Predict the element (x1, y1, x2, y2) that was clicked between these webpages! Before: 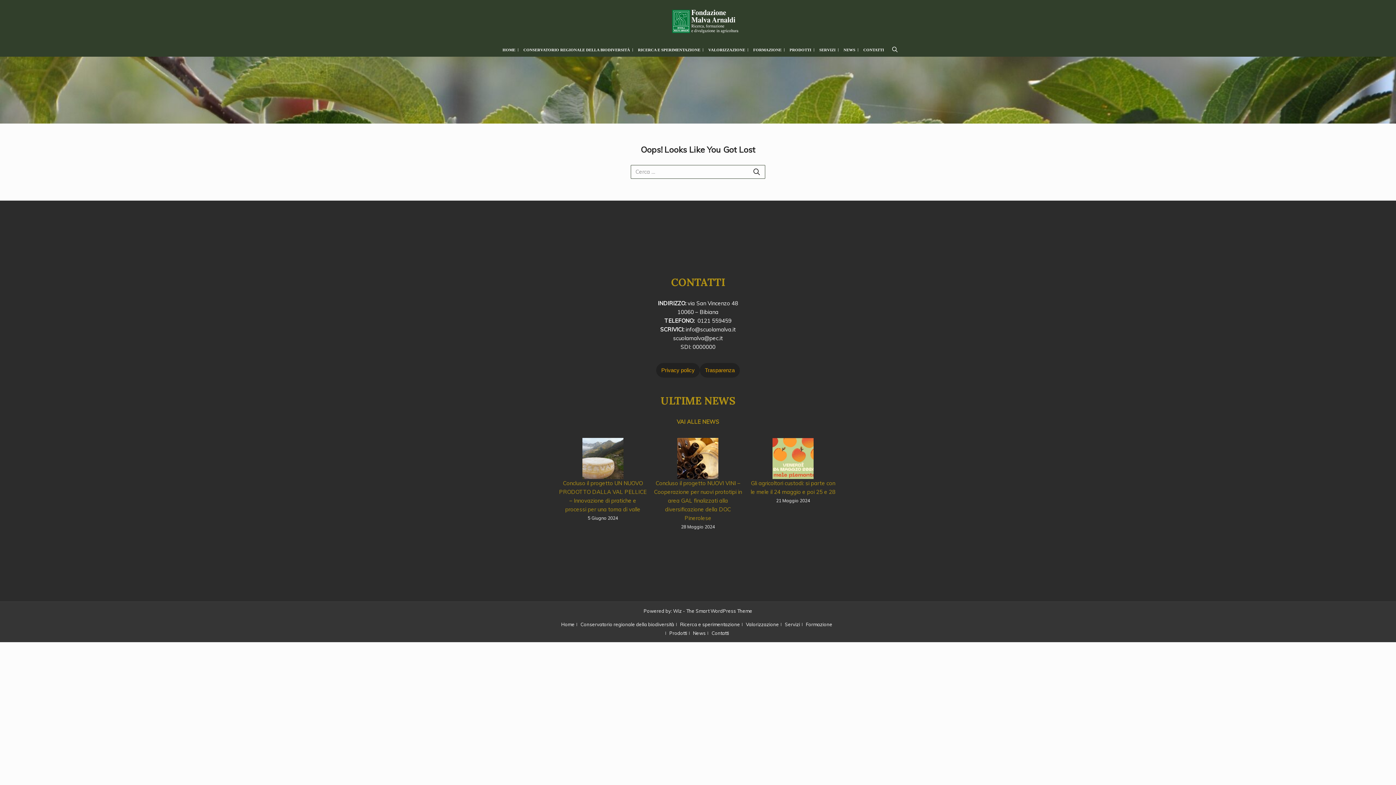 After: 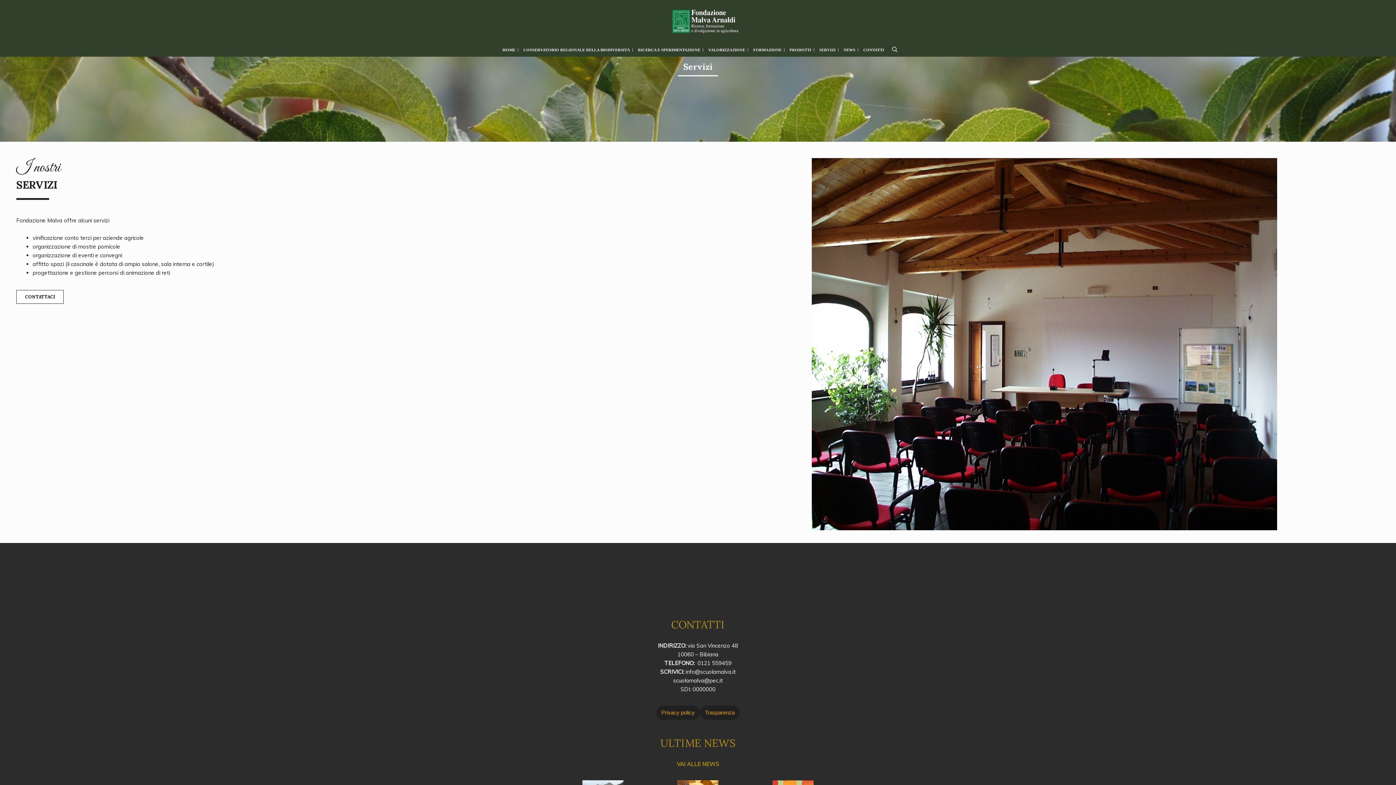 Action: label: Servizi bbox: (782, 621, 802, 627)